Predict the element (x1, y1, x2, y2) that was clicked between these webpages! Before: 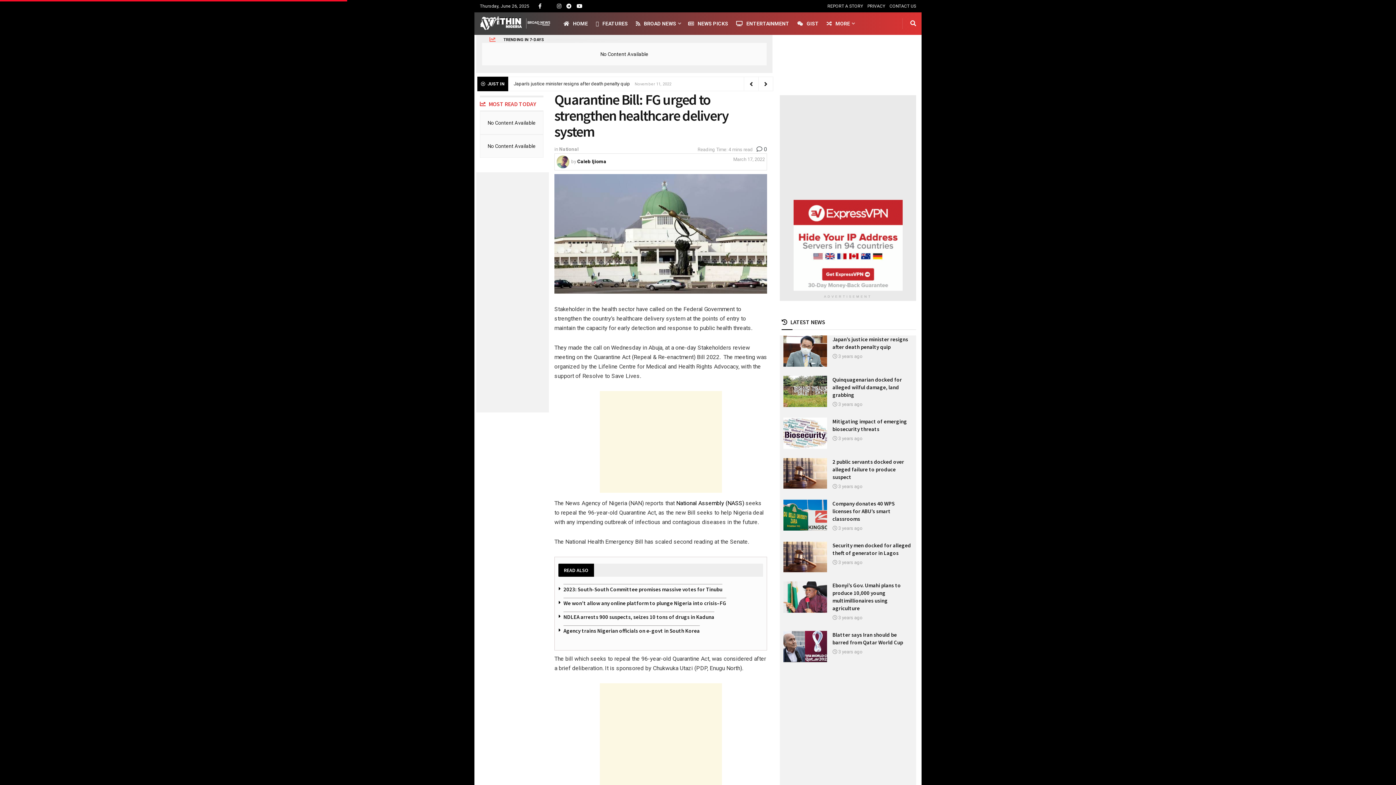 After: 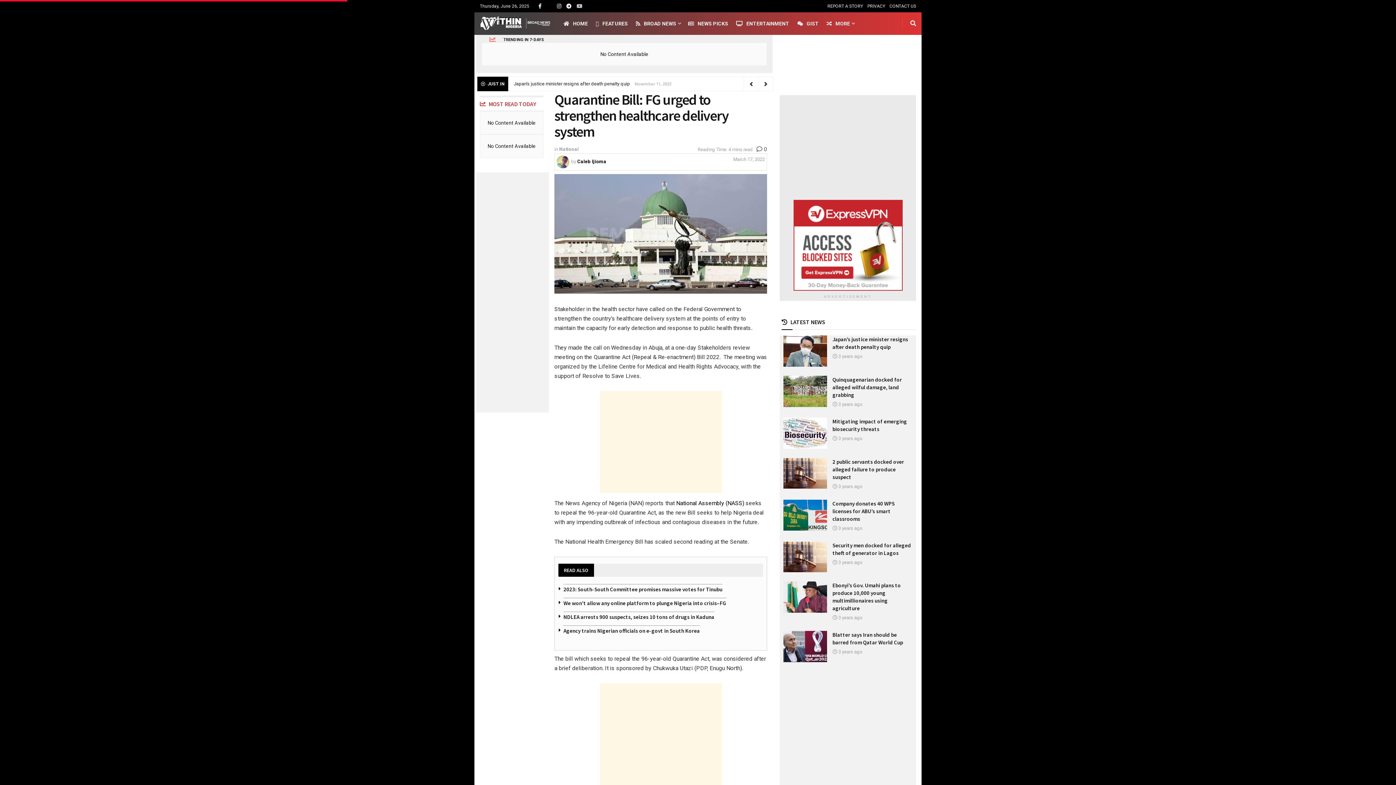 Action: label: Find us on Youtube bbox: (576, 0, 582, 12)